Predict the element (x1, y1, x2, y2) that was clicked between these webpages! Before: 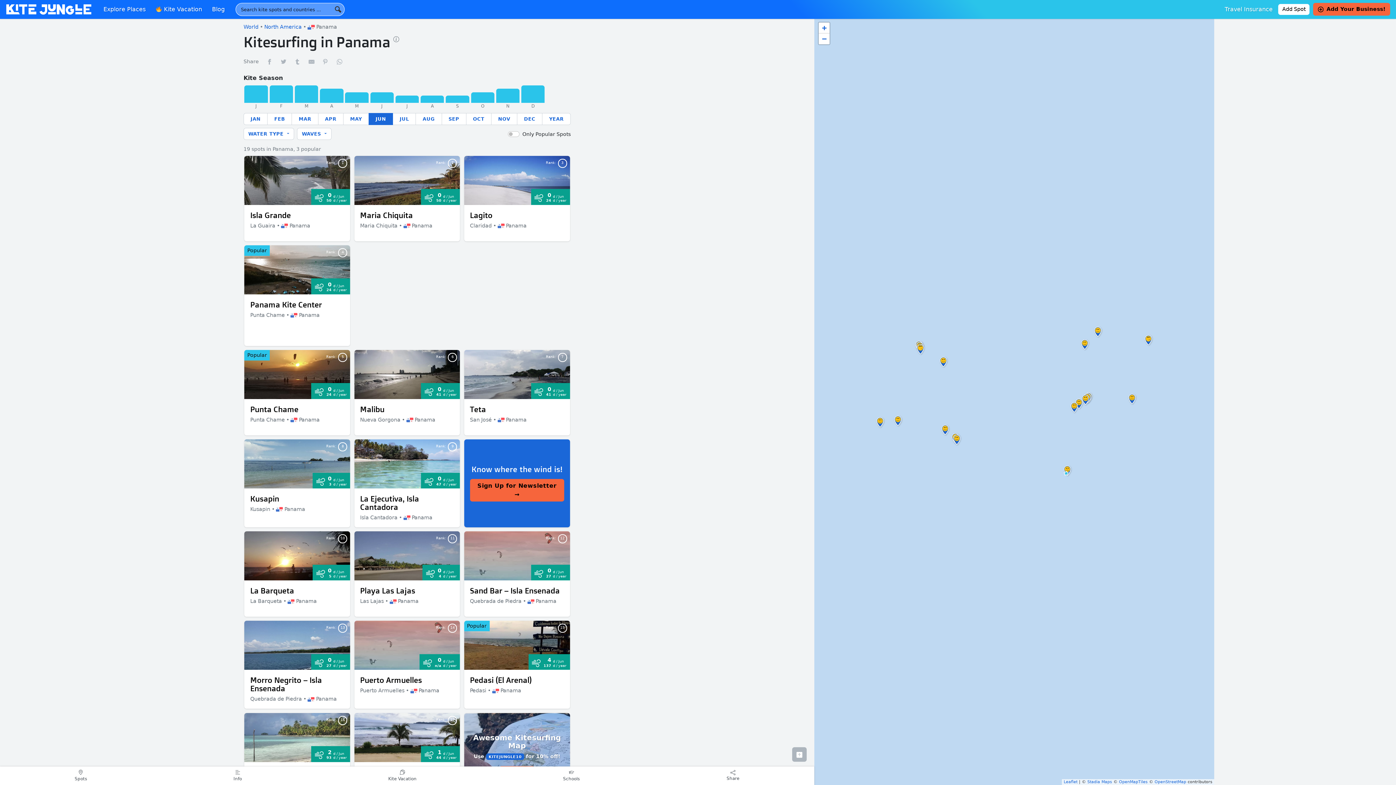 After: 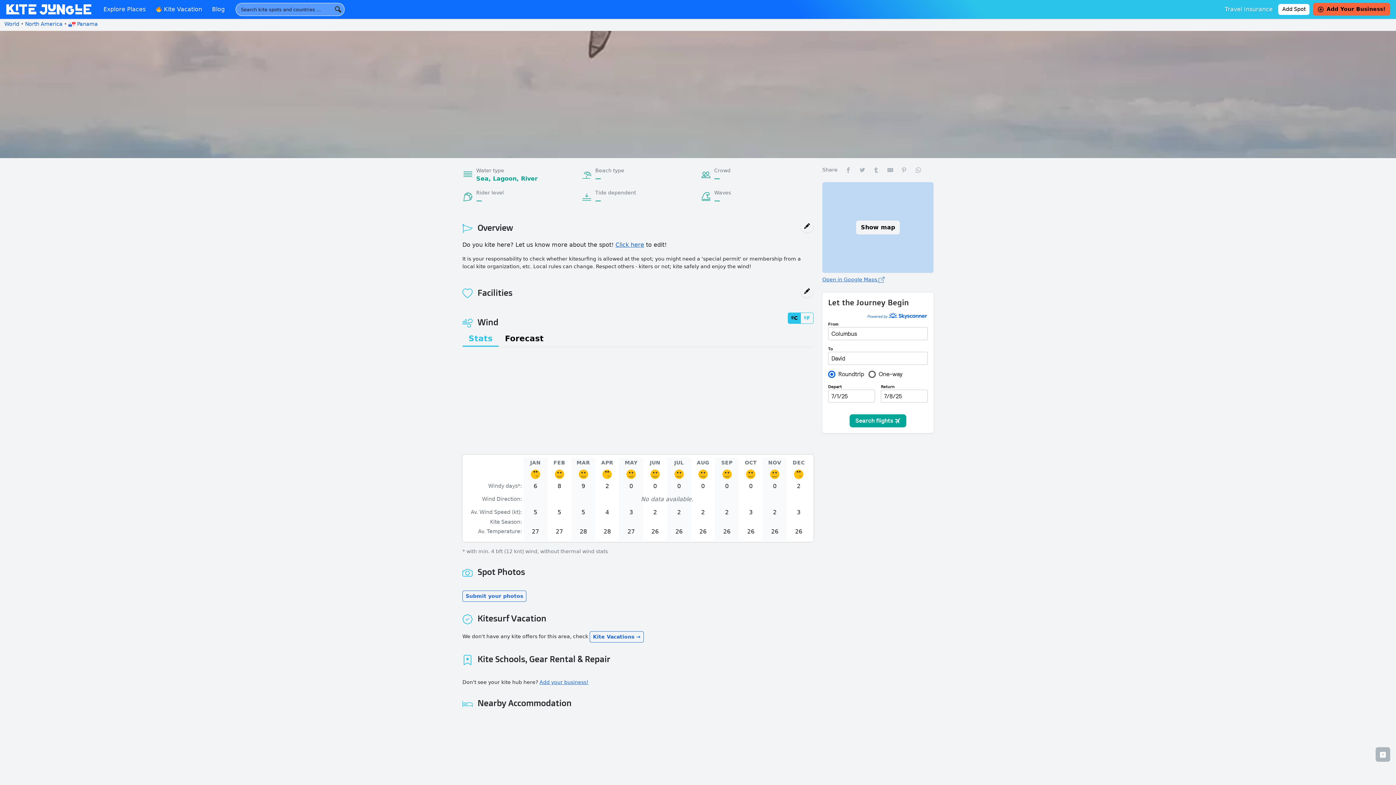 Action: label: Sand Bar – Isla Ensenada
Quebrada de Piedra •  Panama bbox: (470, 586, 564, 605)